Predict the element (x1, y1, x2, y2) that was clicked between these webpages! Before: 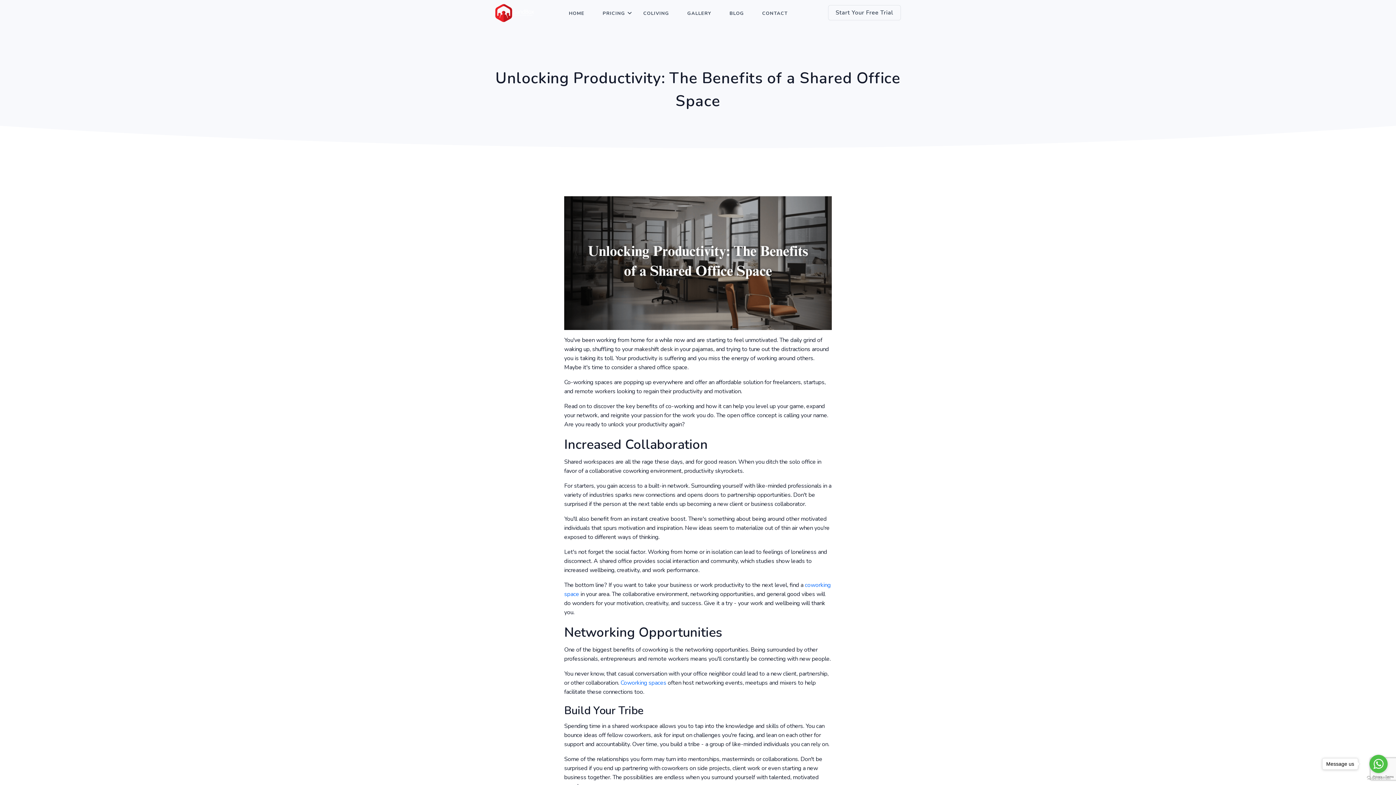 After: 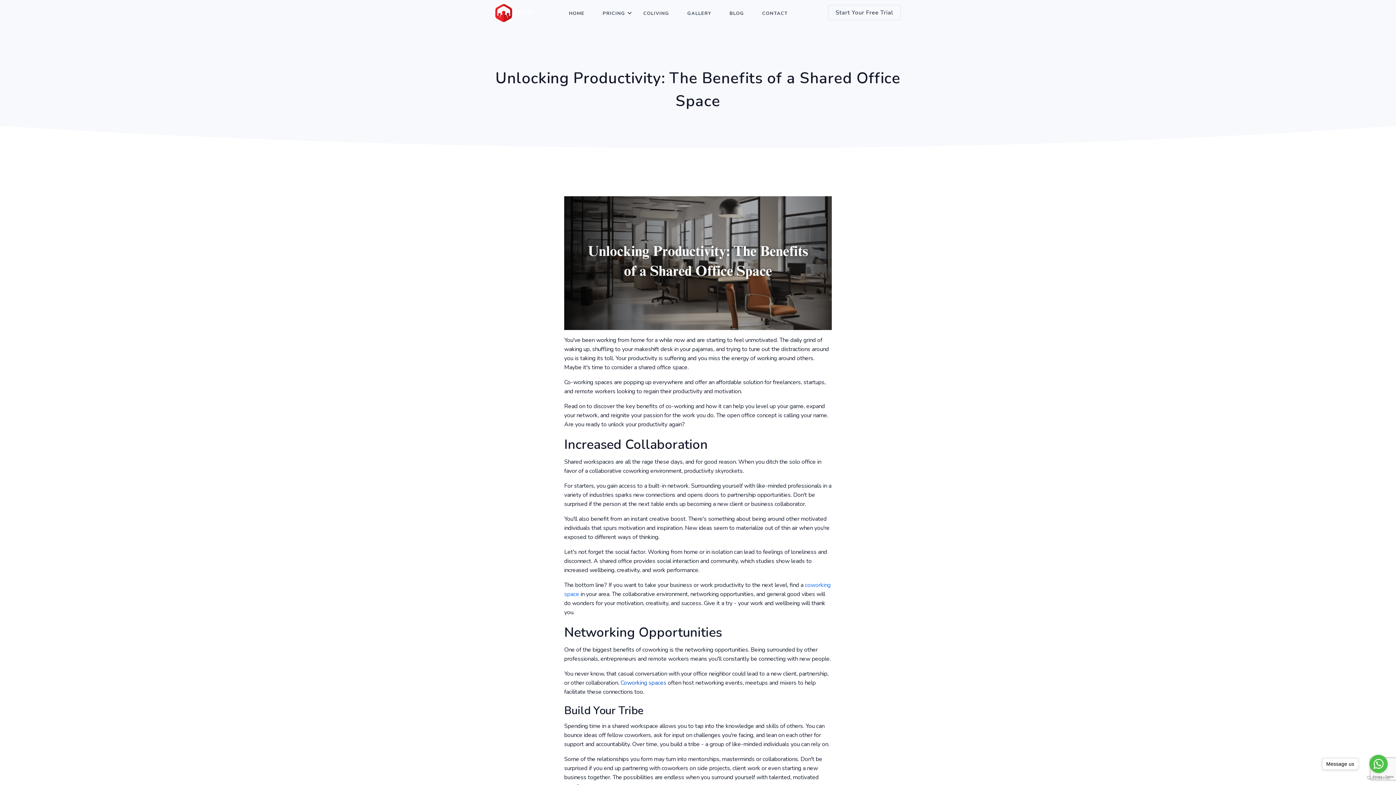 Action: bbox: (620, 679, 666, 687) label: Coworking spaces